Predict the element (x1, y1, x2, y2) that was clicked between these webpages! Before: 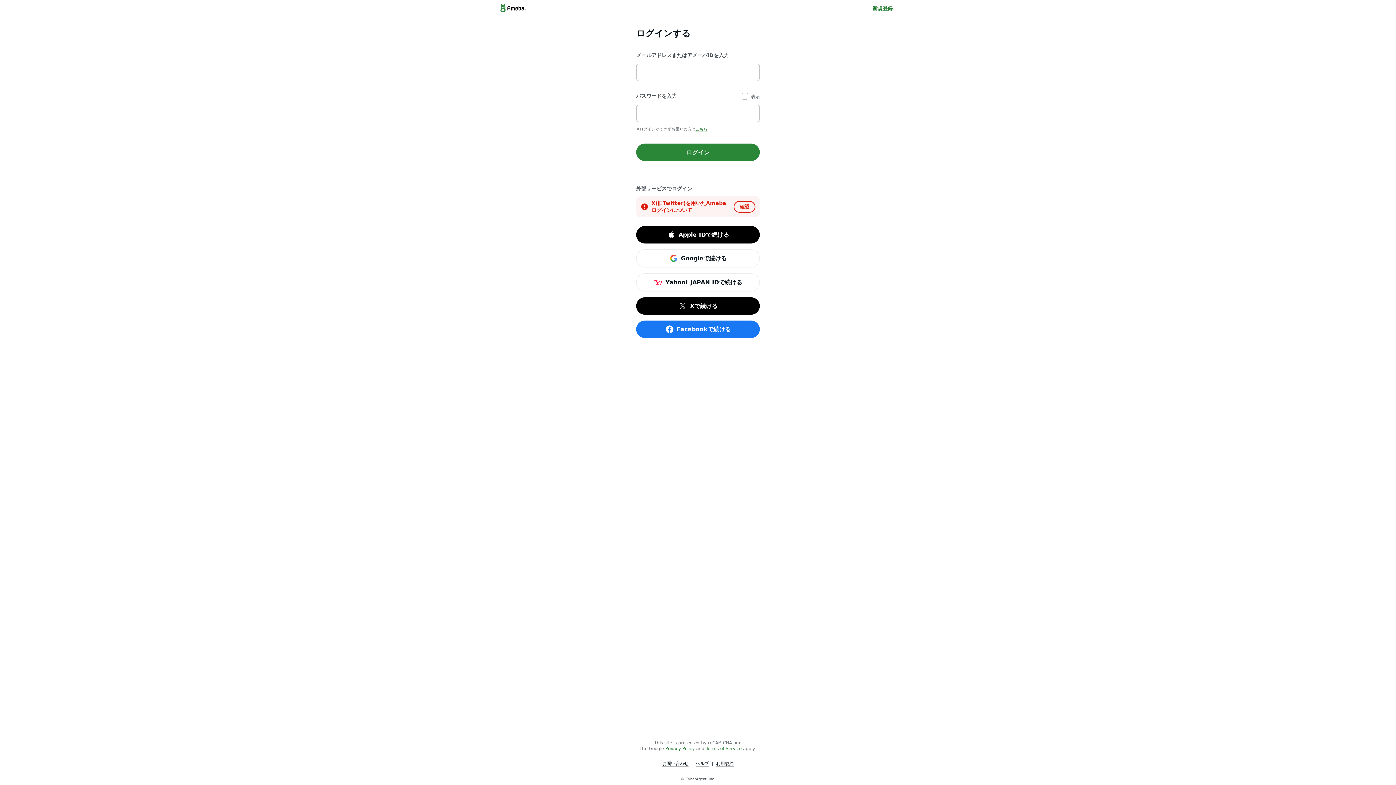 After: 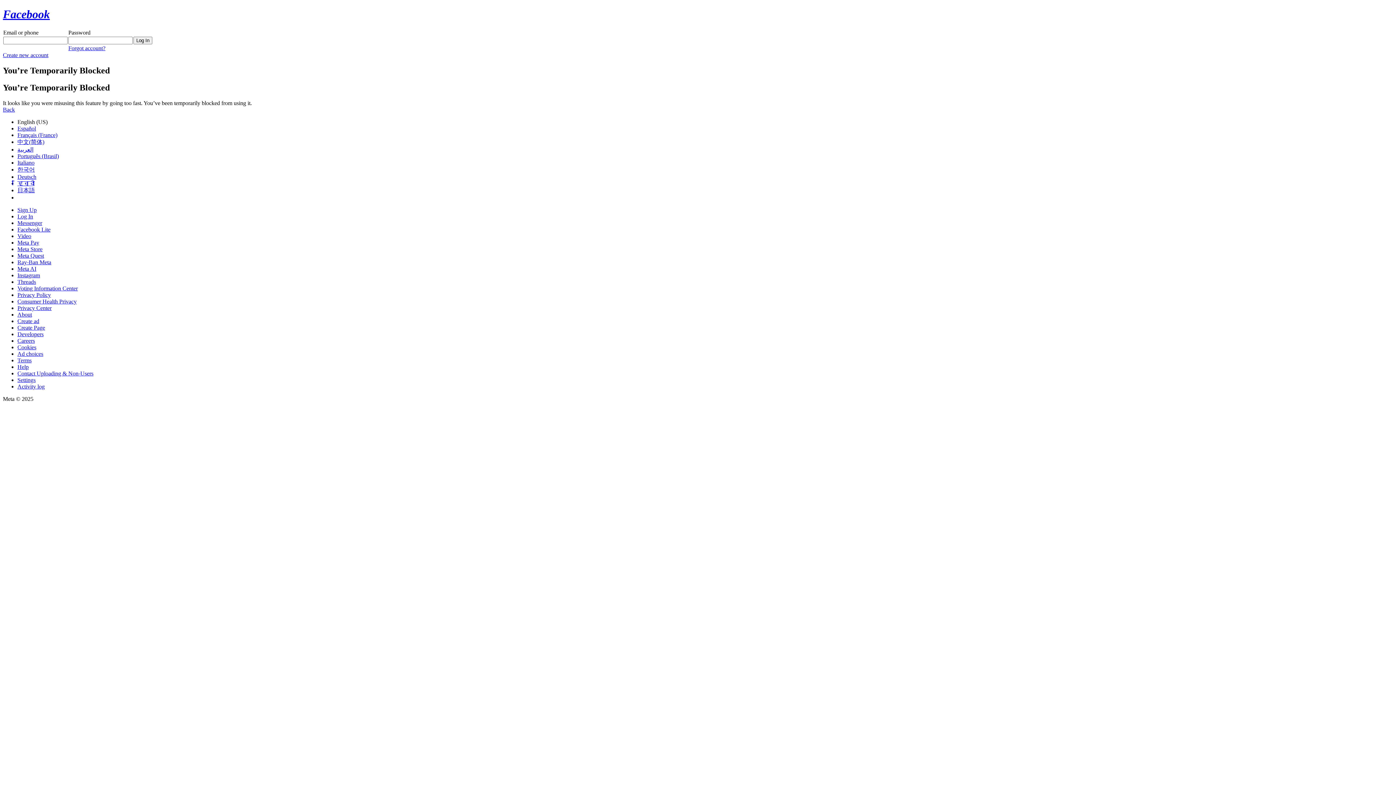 Action: label: Facebookで続ける bbox: (636, 320, 760, 338)